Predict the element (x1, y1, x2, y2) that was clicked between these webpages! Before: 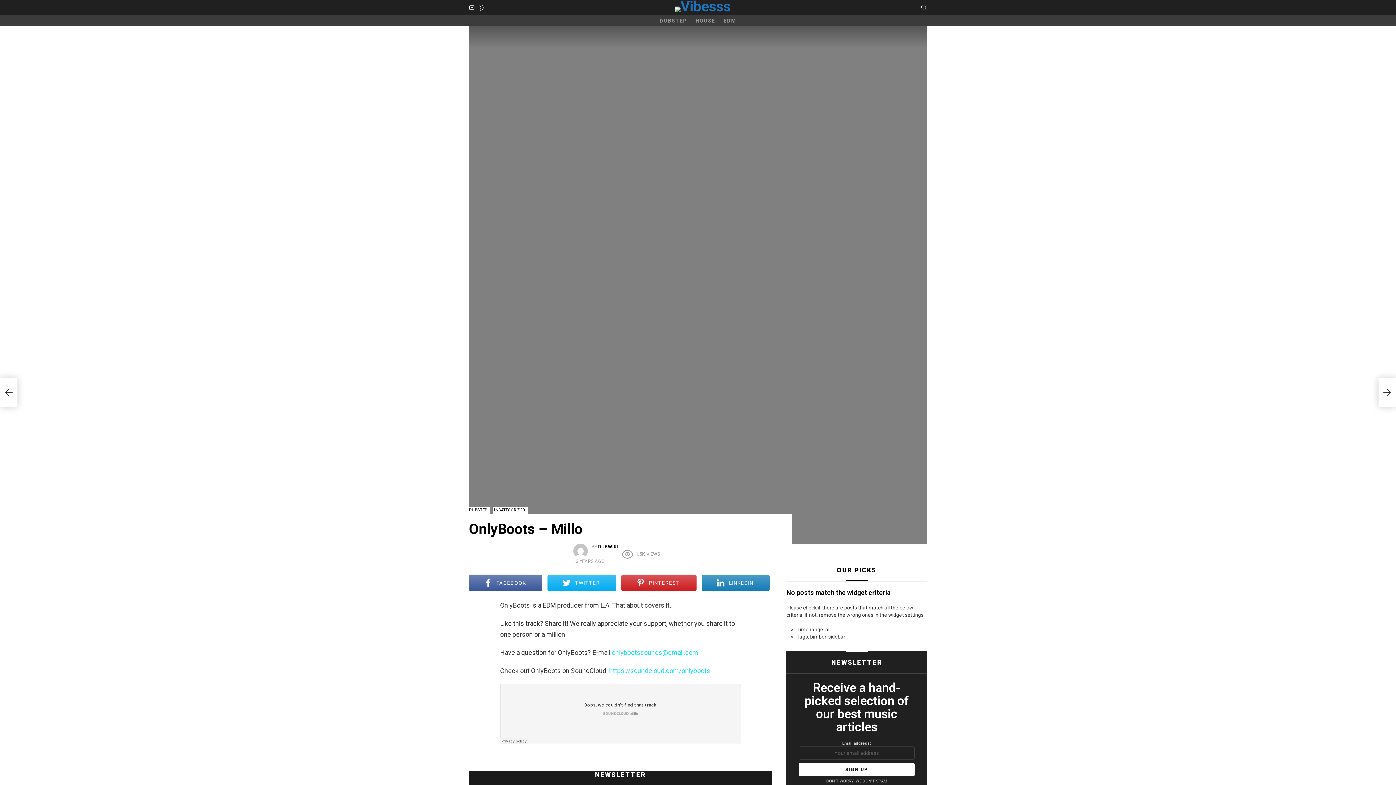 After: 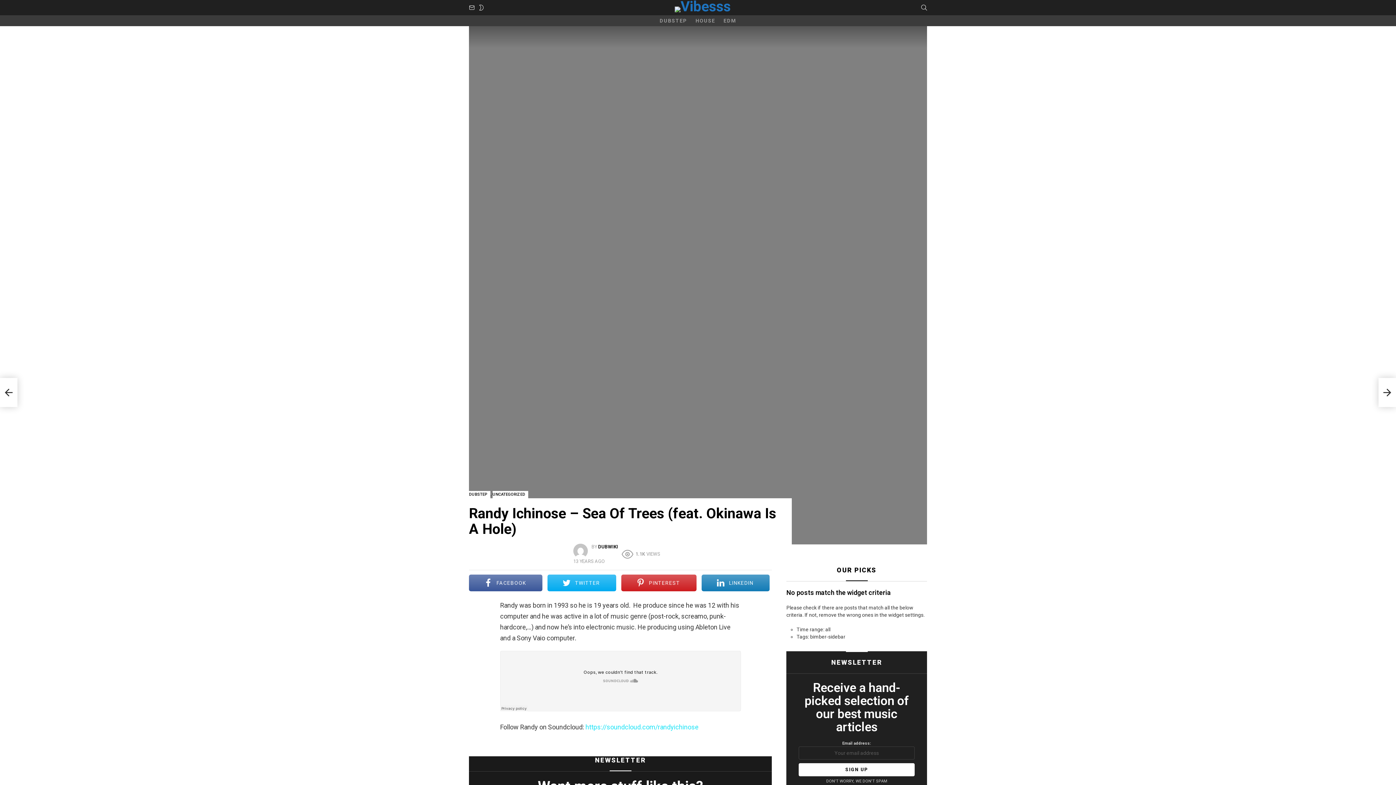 Action: bbox: (1378, 378, 1396, 407) label: Randy Ichinose – Sea Of Trees (feat. Okinawa Is A Hole)